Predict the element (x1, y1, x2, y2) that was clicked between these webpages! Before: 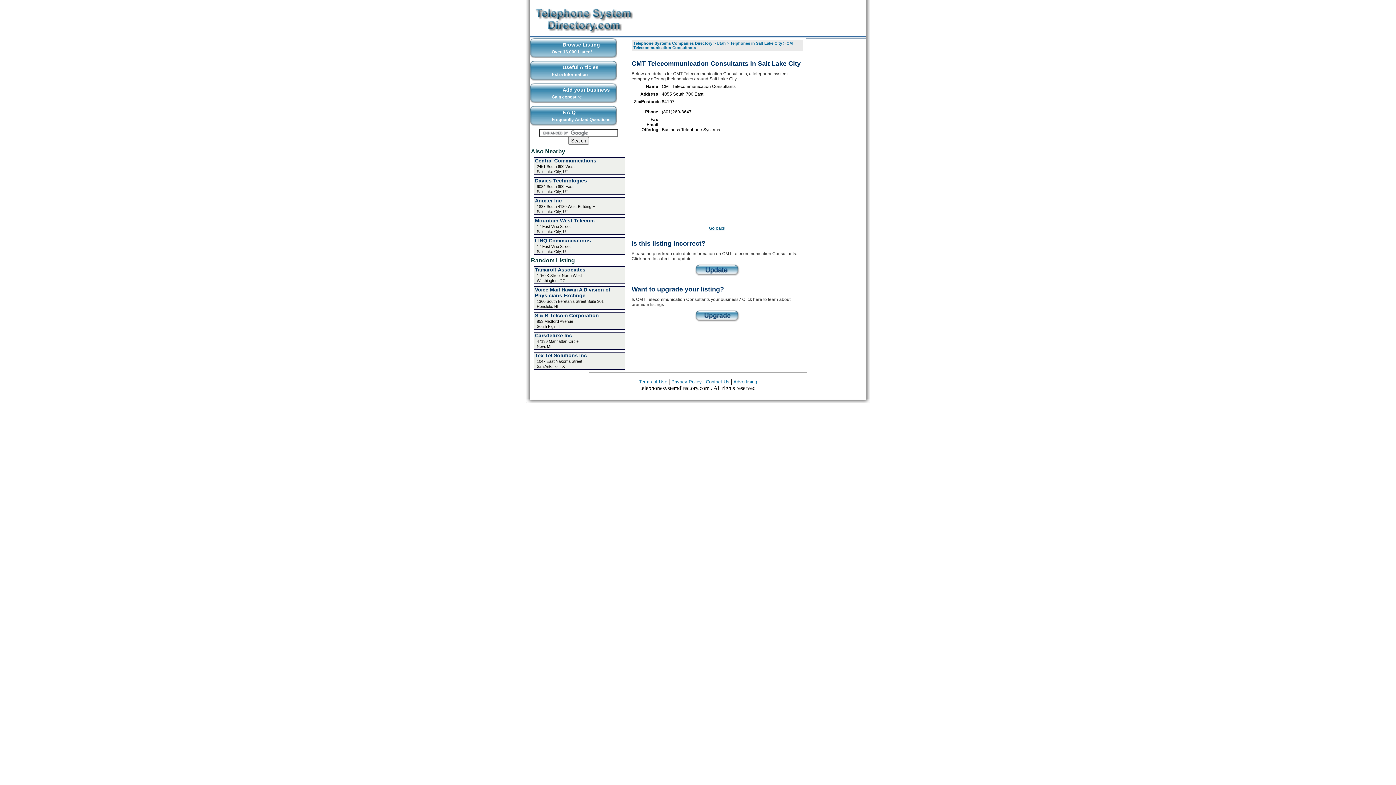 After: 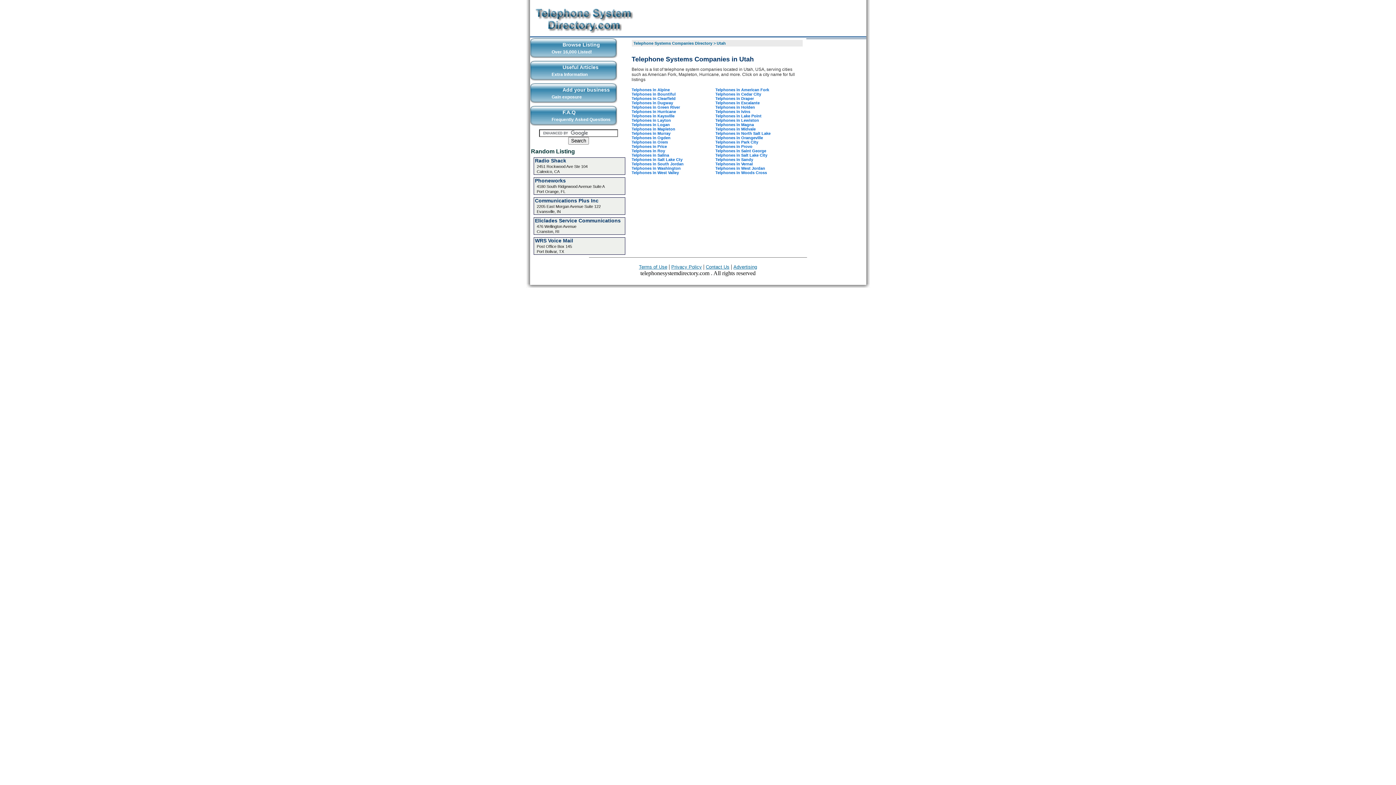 Action: label: Utah bbox: (716, 41, 726, 45)